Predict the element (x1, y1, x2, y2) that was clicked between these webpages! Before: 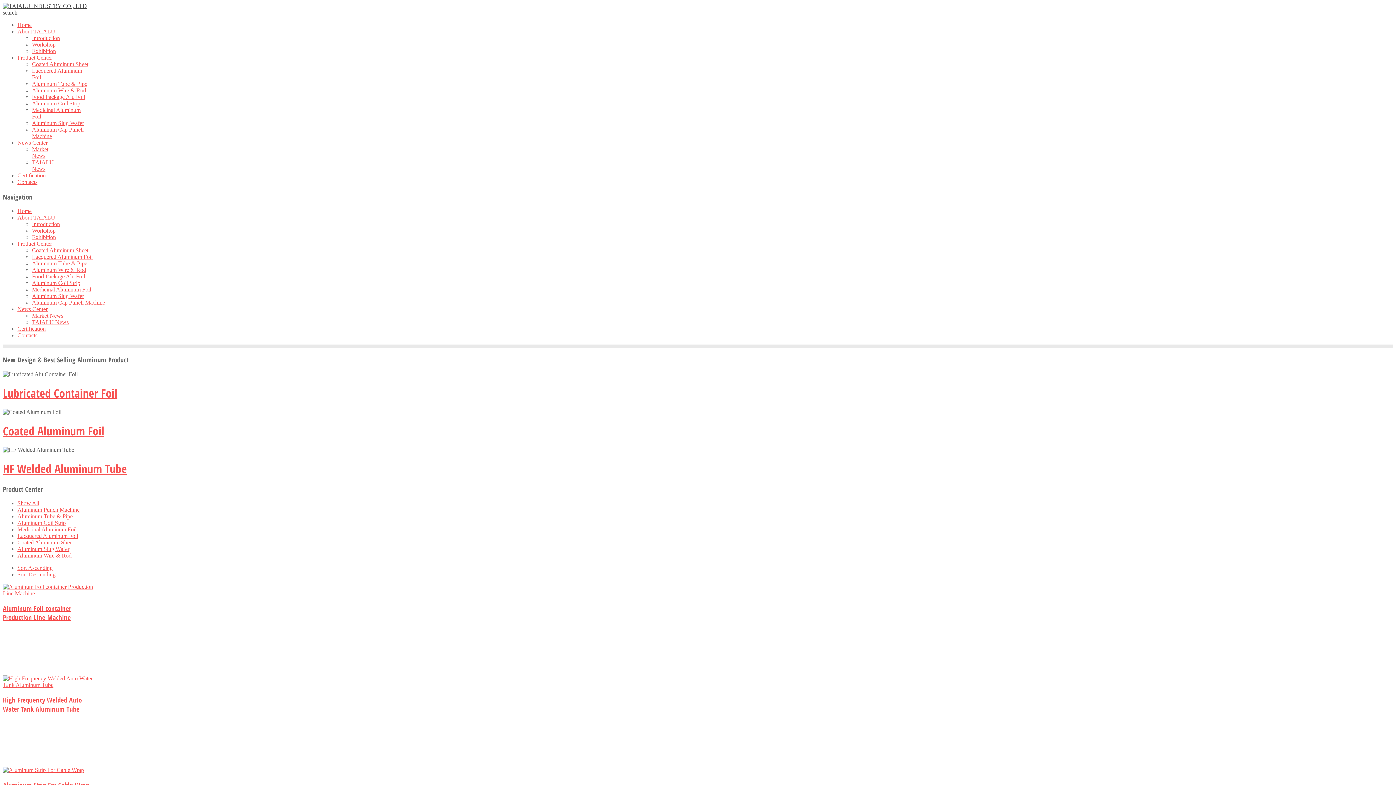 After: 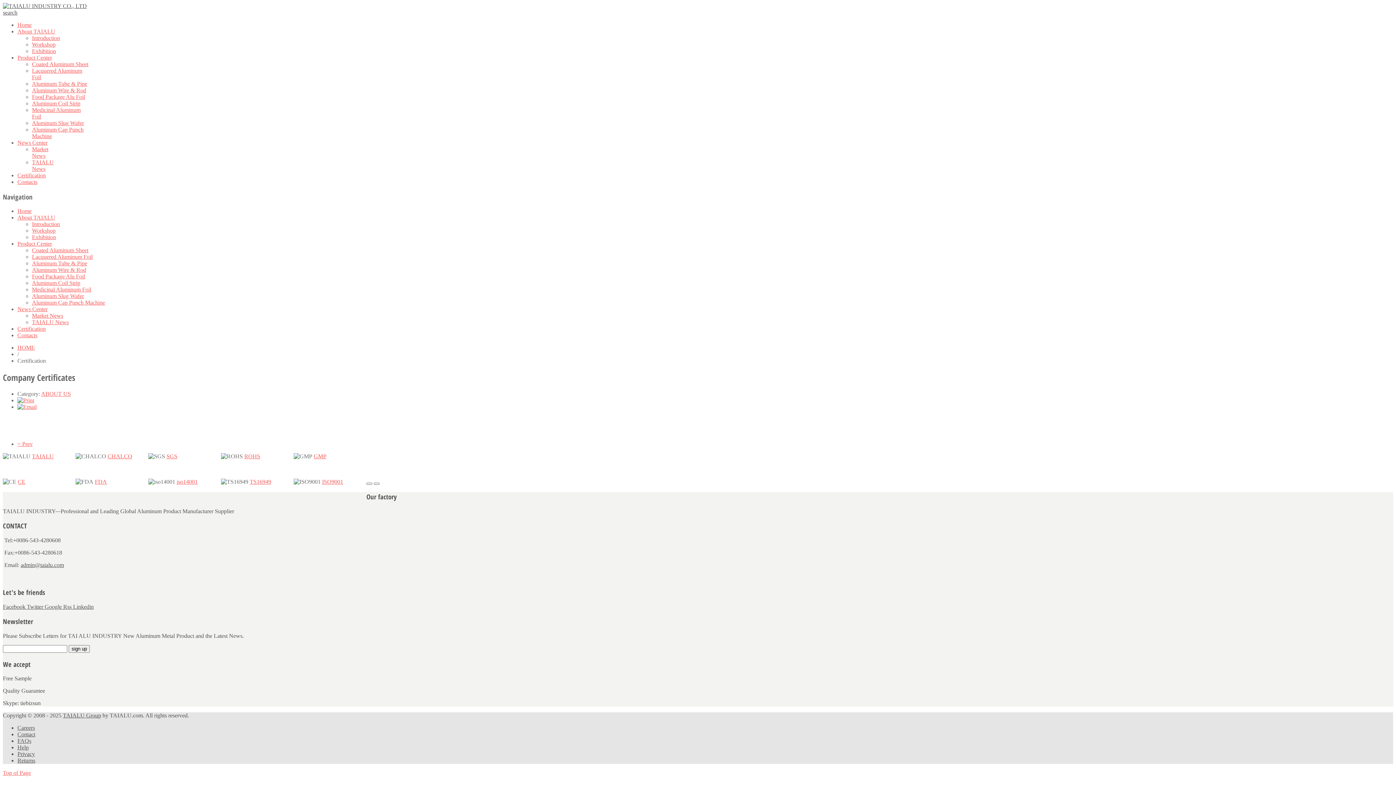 Action: bbox: (17, 325, 45, 332) label: Certification